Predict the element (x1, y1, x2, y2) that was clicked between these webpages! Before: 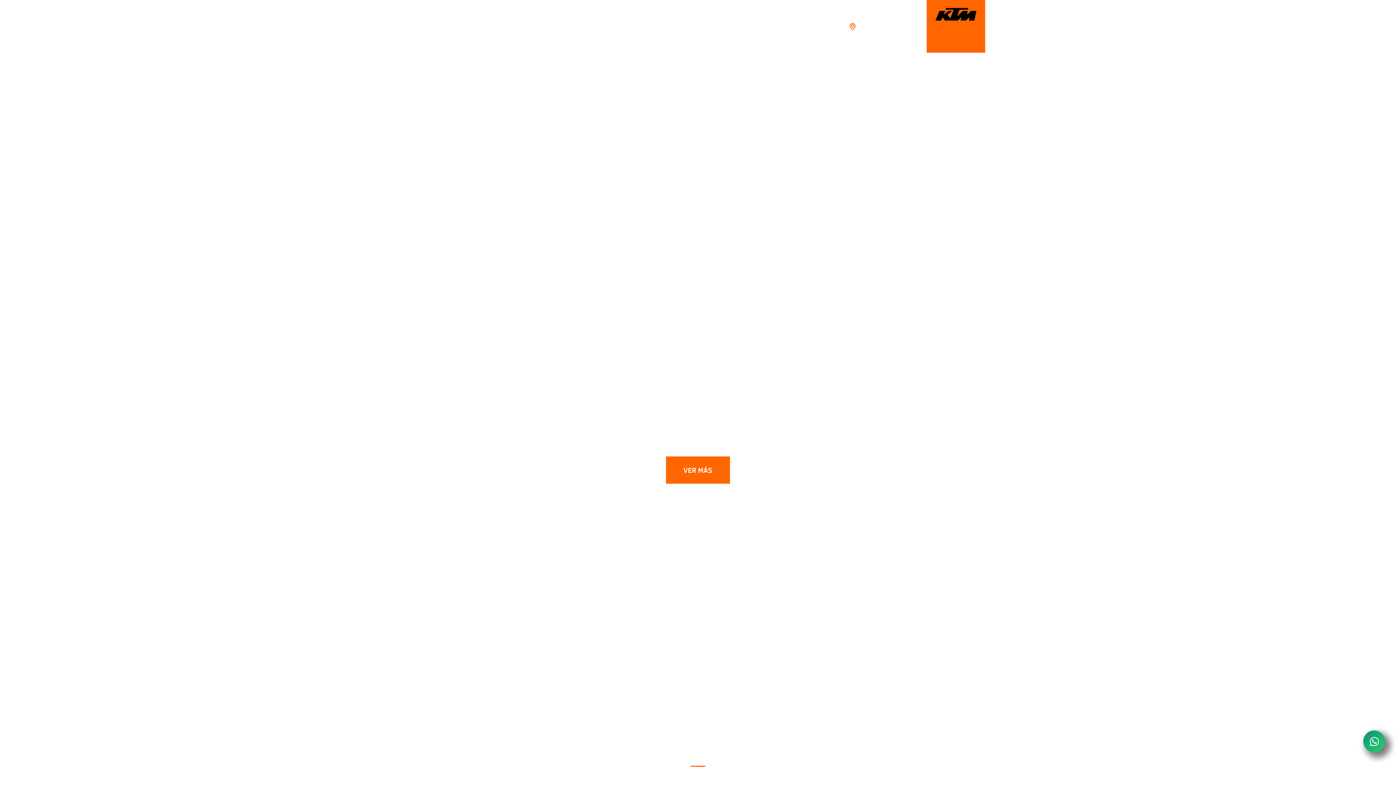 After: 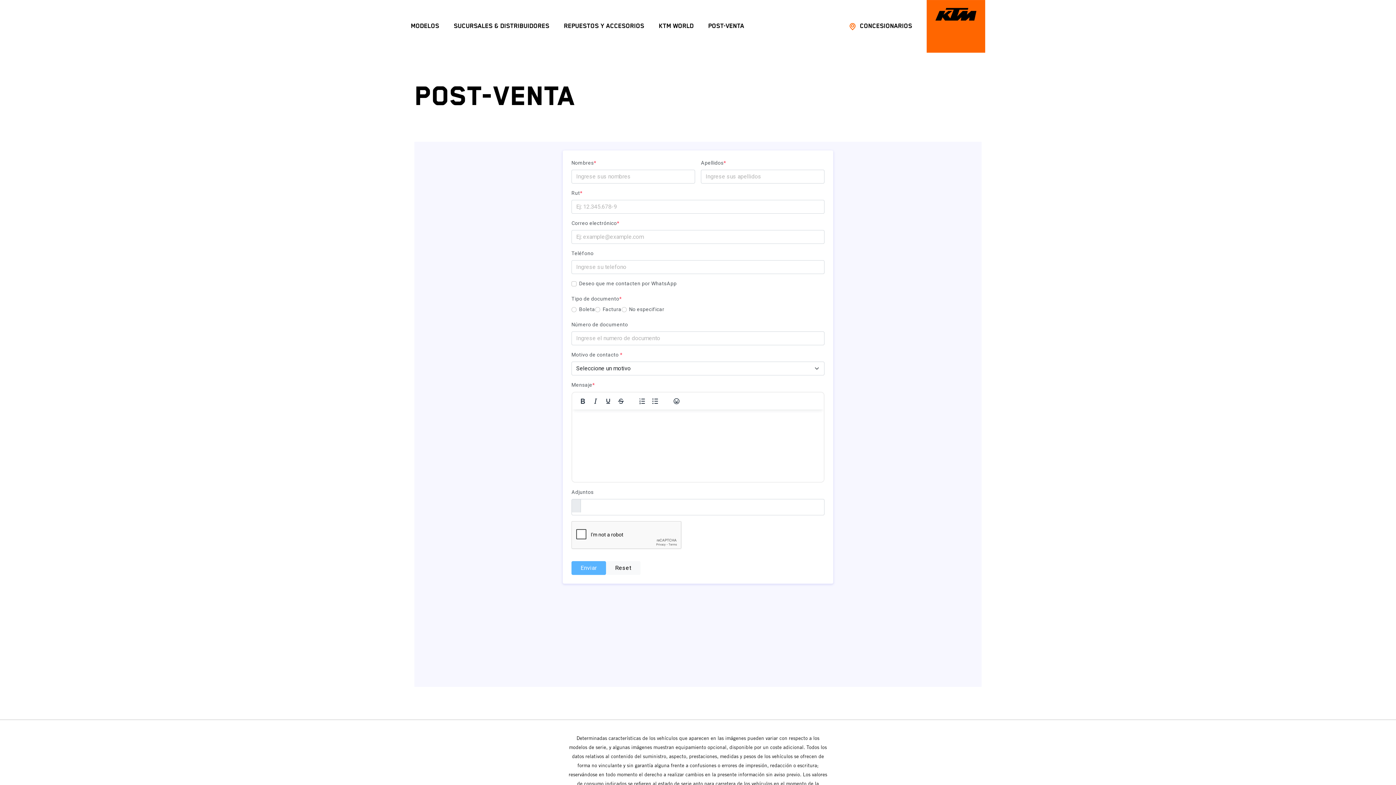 Action: bbox: (708, 22, 744, 29) label: POST-VENTA